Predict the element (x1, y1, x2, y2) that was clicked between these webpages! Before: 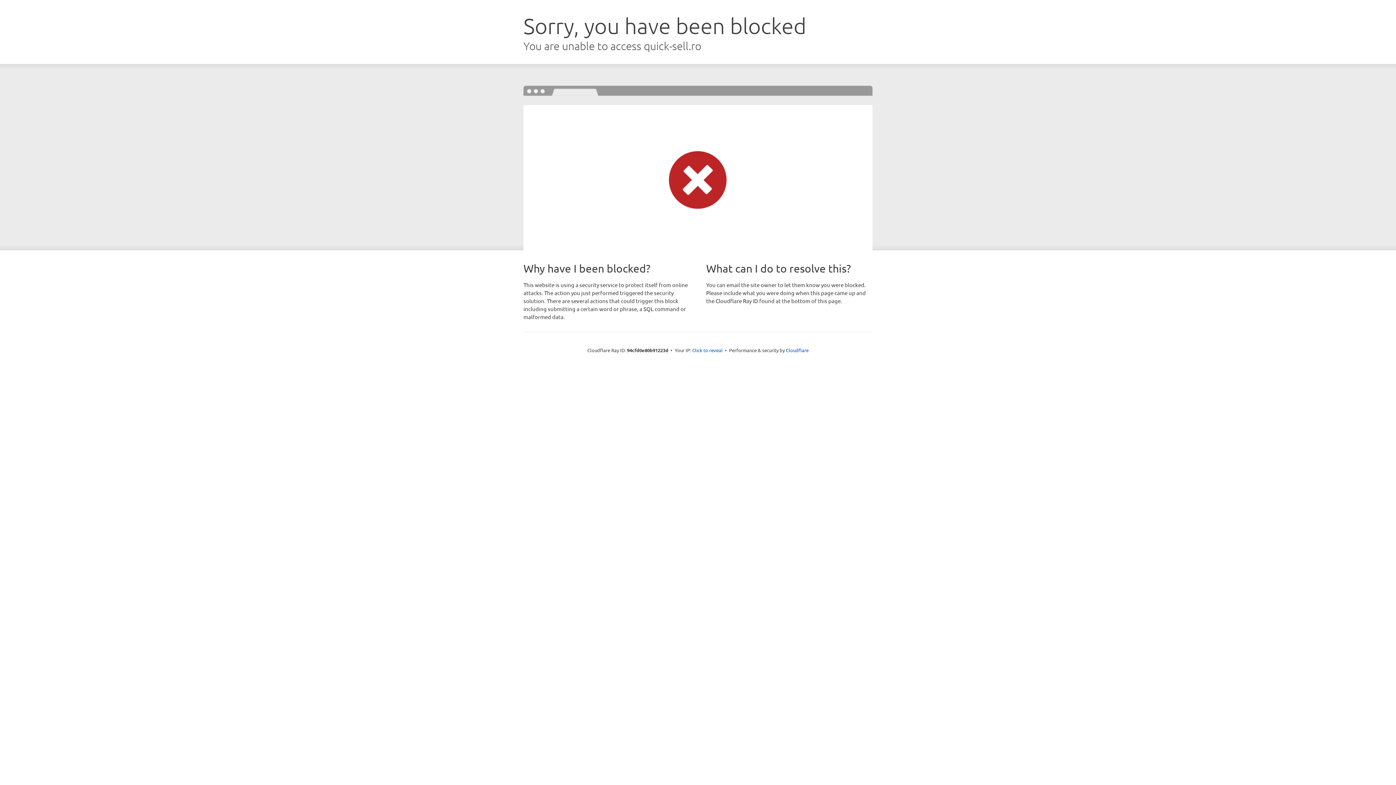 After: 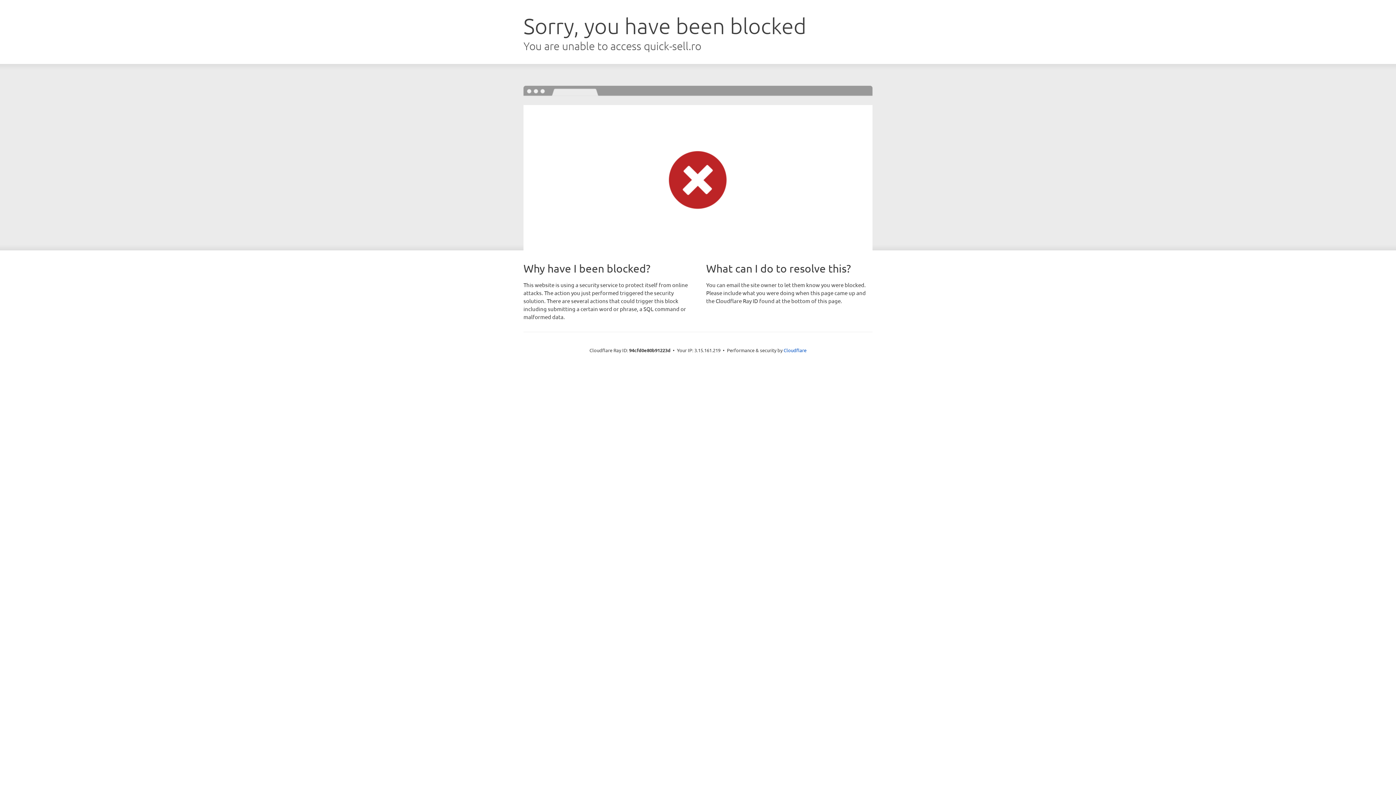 Action: label: Click to reveal bbox: (692, 346, 722, 353)